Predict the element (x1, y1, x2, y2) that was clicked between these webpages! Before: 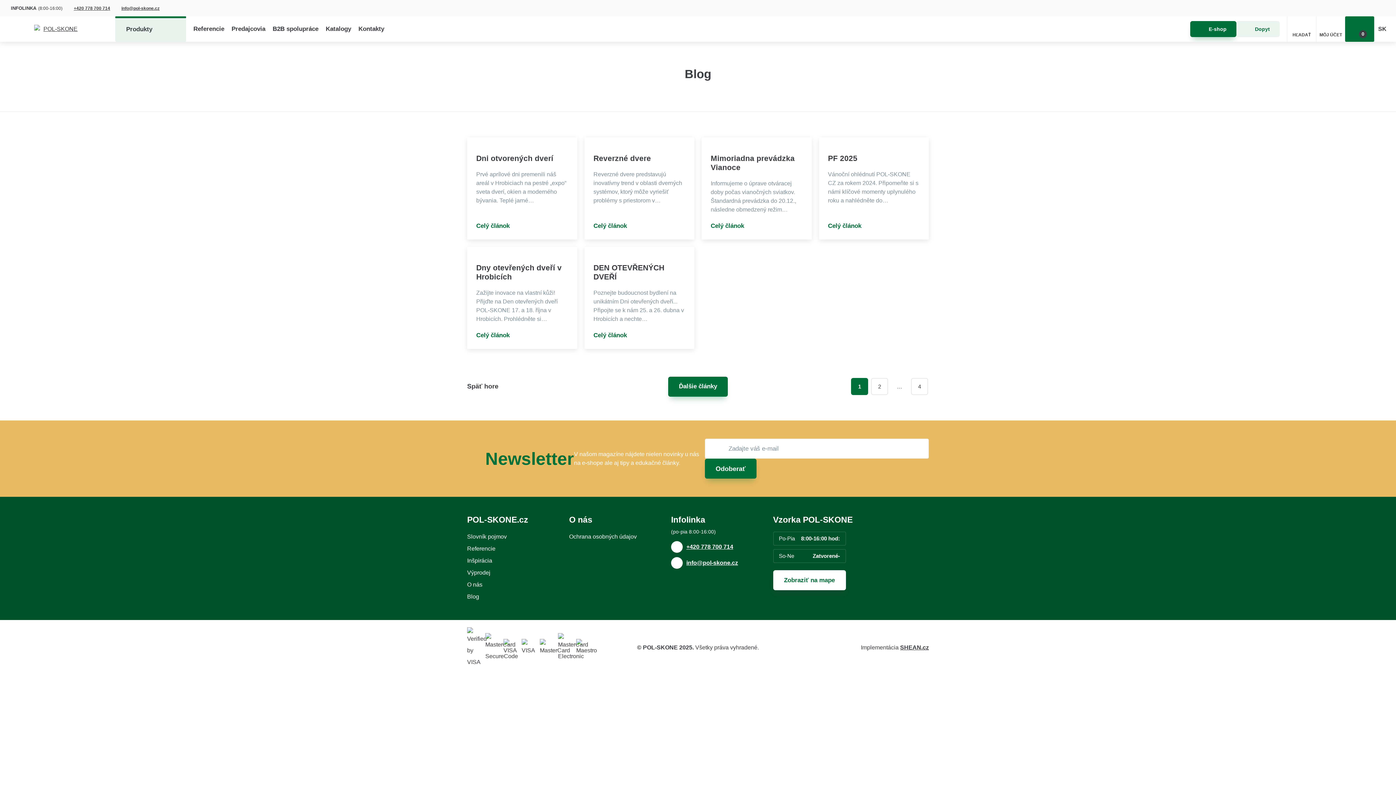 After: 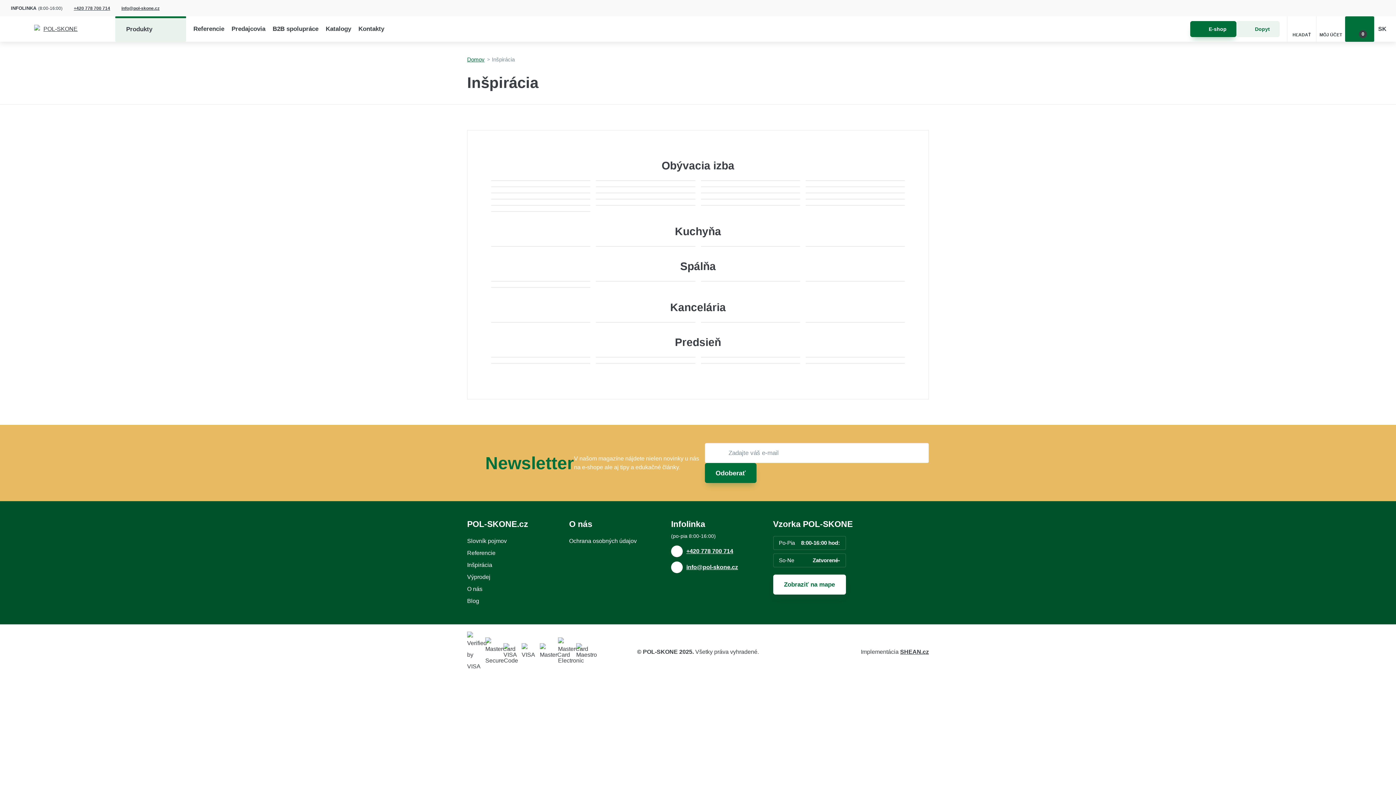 Action: label: Inšpirácia bbox: (467, 557, 492, 564)